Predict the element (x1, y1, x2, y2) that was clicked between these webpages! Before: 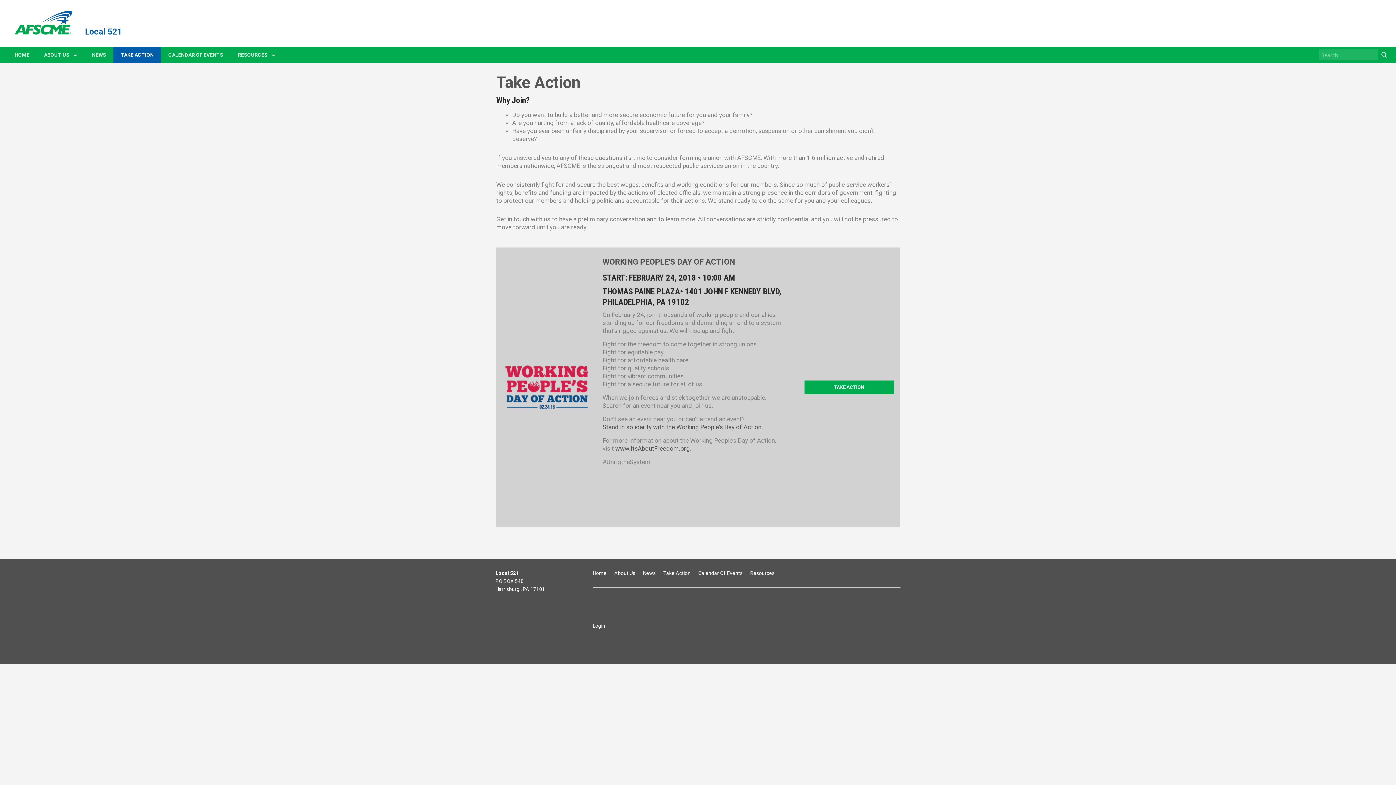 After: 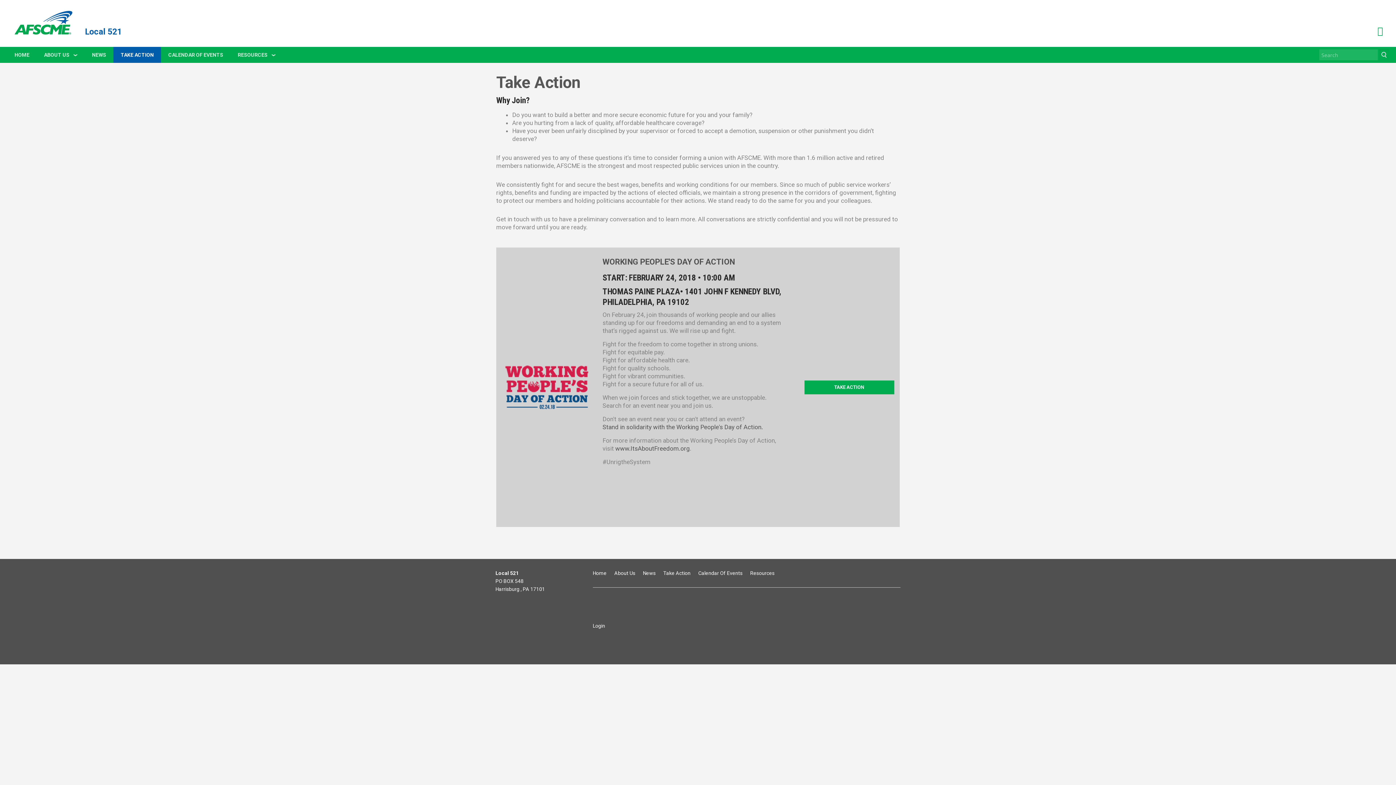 Action: label: Facebook bbox: (1377, 28, 1383, 35)